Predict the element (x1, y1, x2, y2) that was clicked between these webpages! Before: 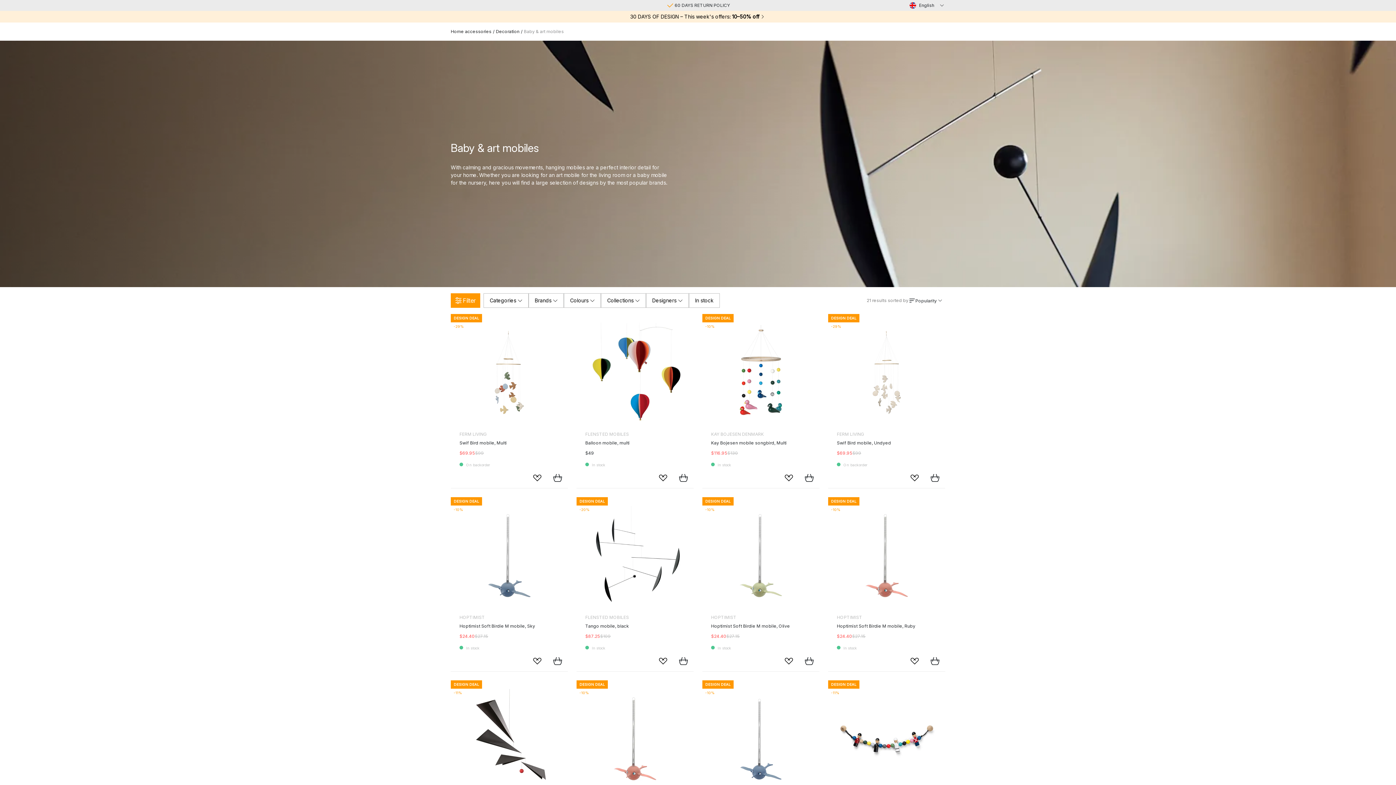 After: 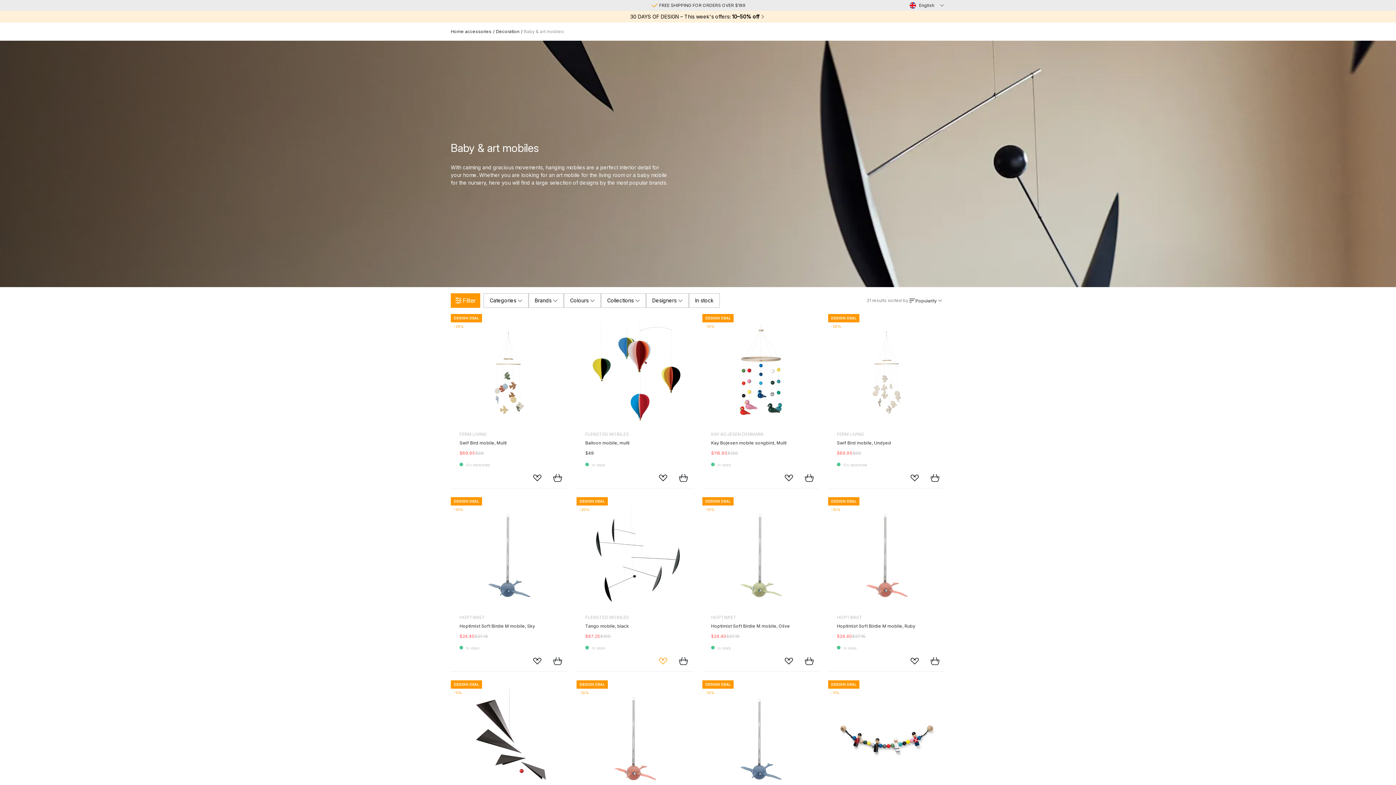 Action: label: Save as favourite bbox: (653, 651, 673, 671)